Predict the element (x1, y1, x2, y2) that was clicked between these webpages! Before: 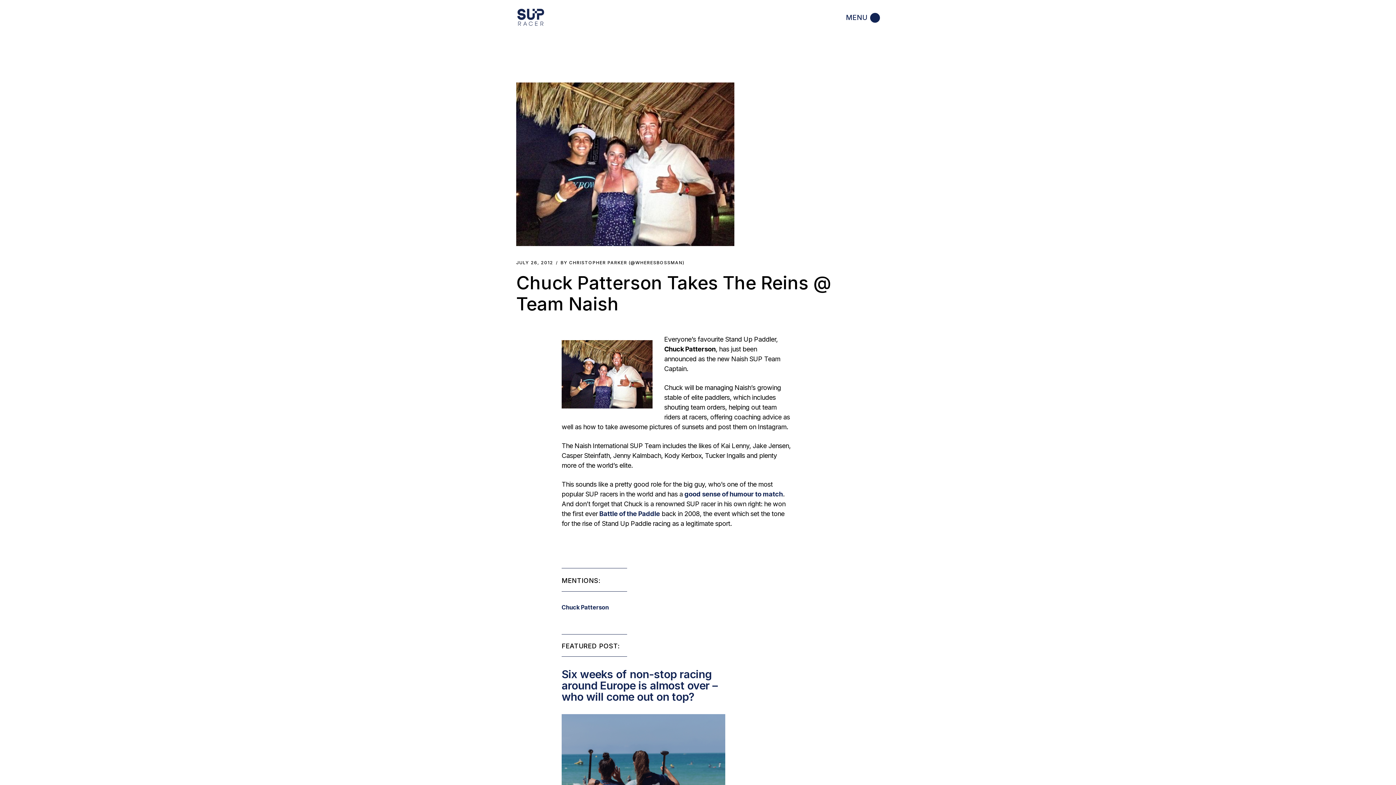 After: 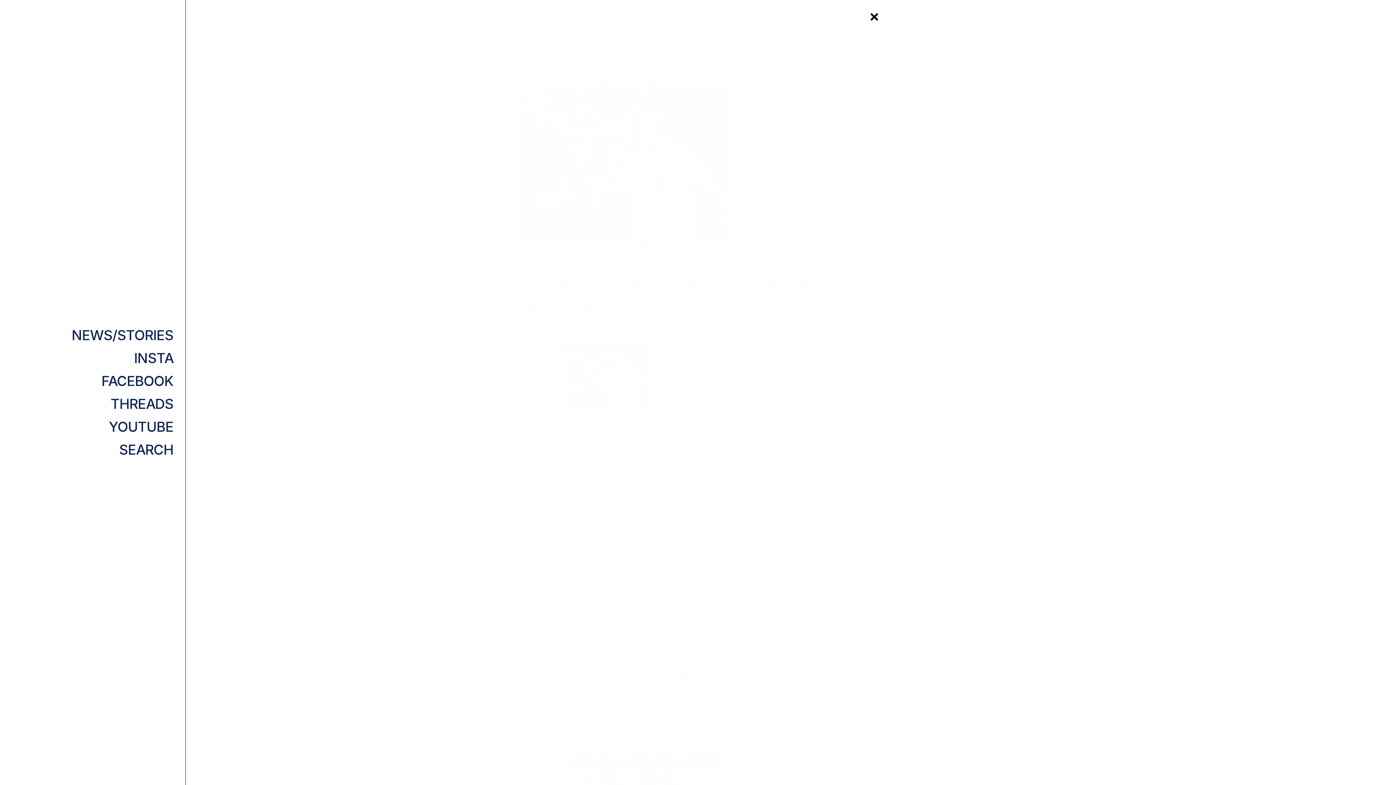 Action: bbox: (846, 12, 880, 22) label: MENU